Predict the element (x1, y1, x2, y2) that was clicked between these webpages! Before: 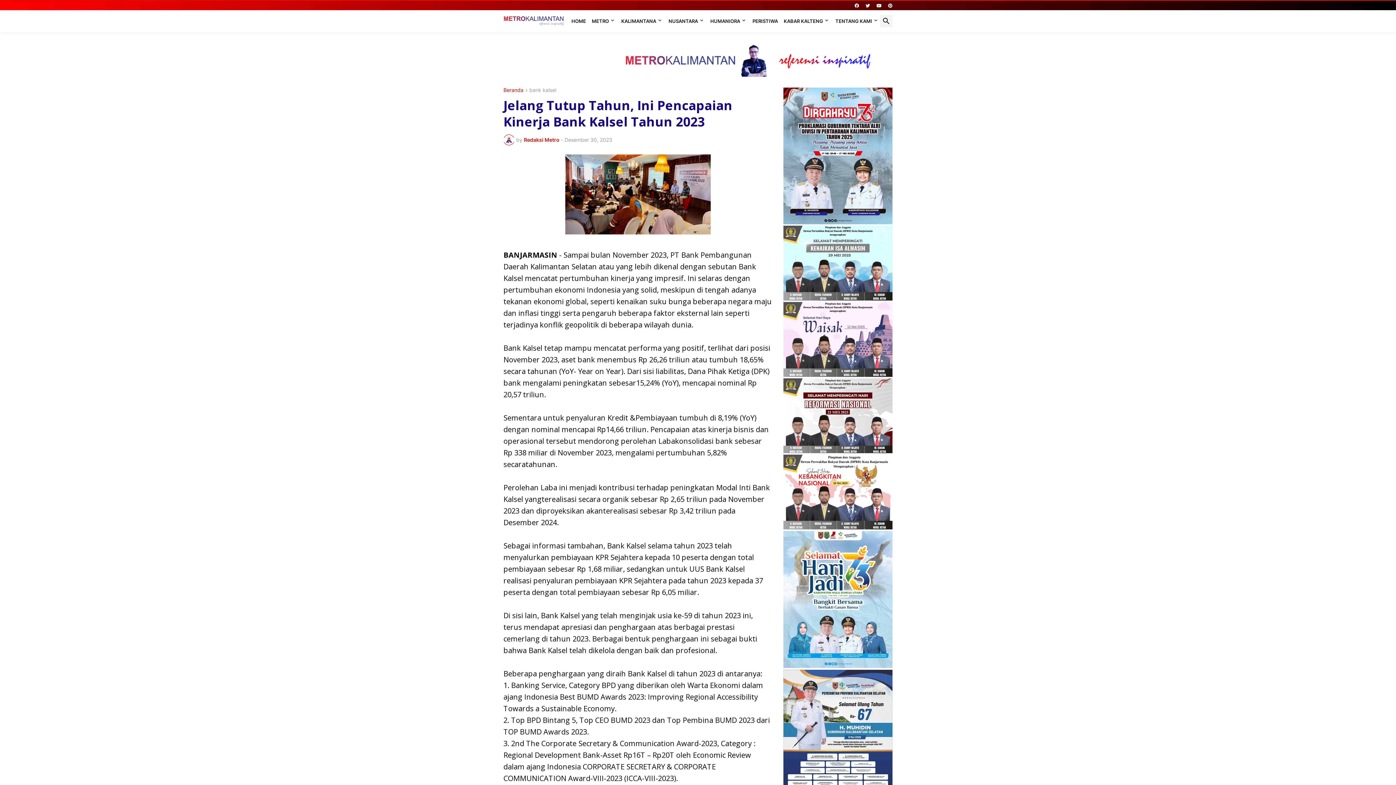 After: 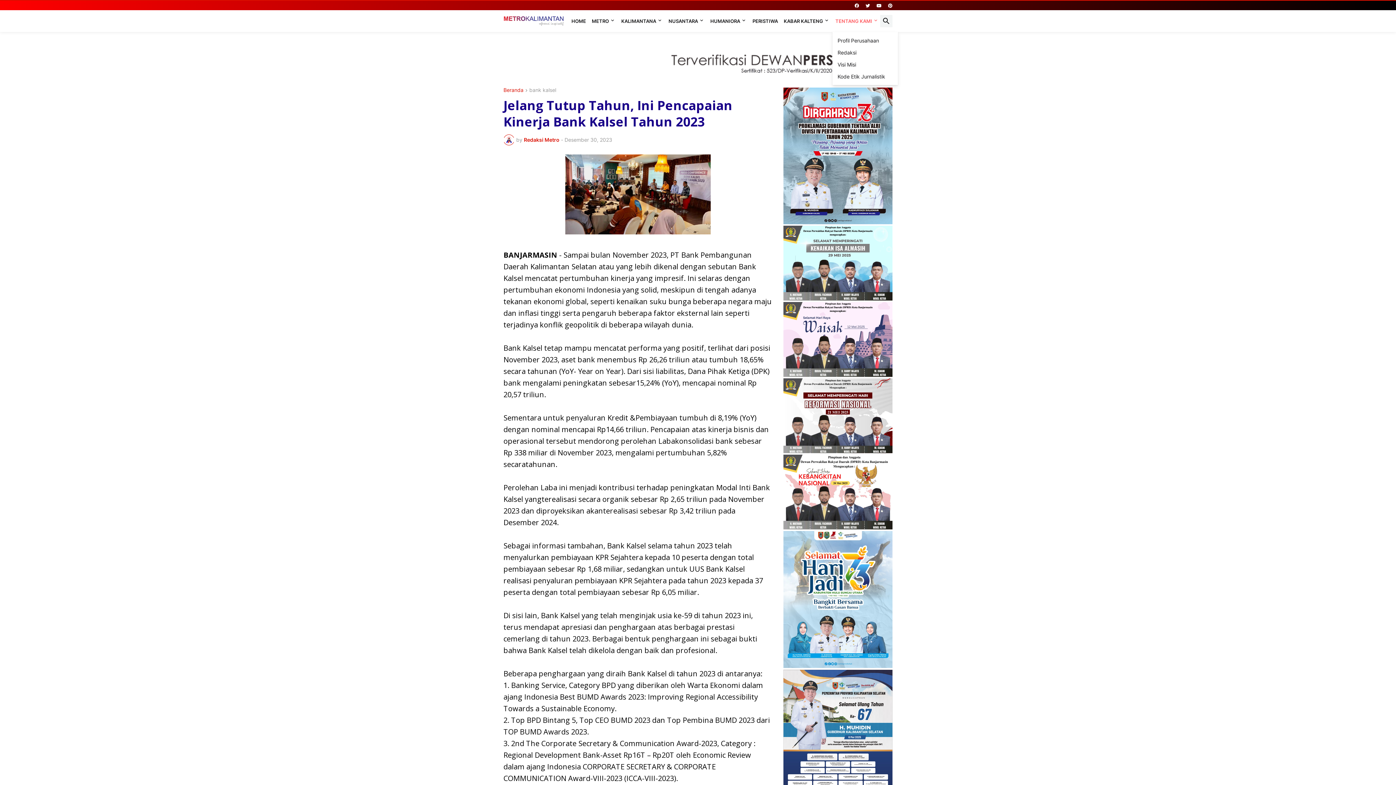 Action: bbox: (832, 10, 881, 32) label: TENTANG KAMI